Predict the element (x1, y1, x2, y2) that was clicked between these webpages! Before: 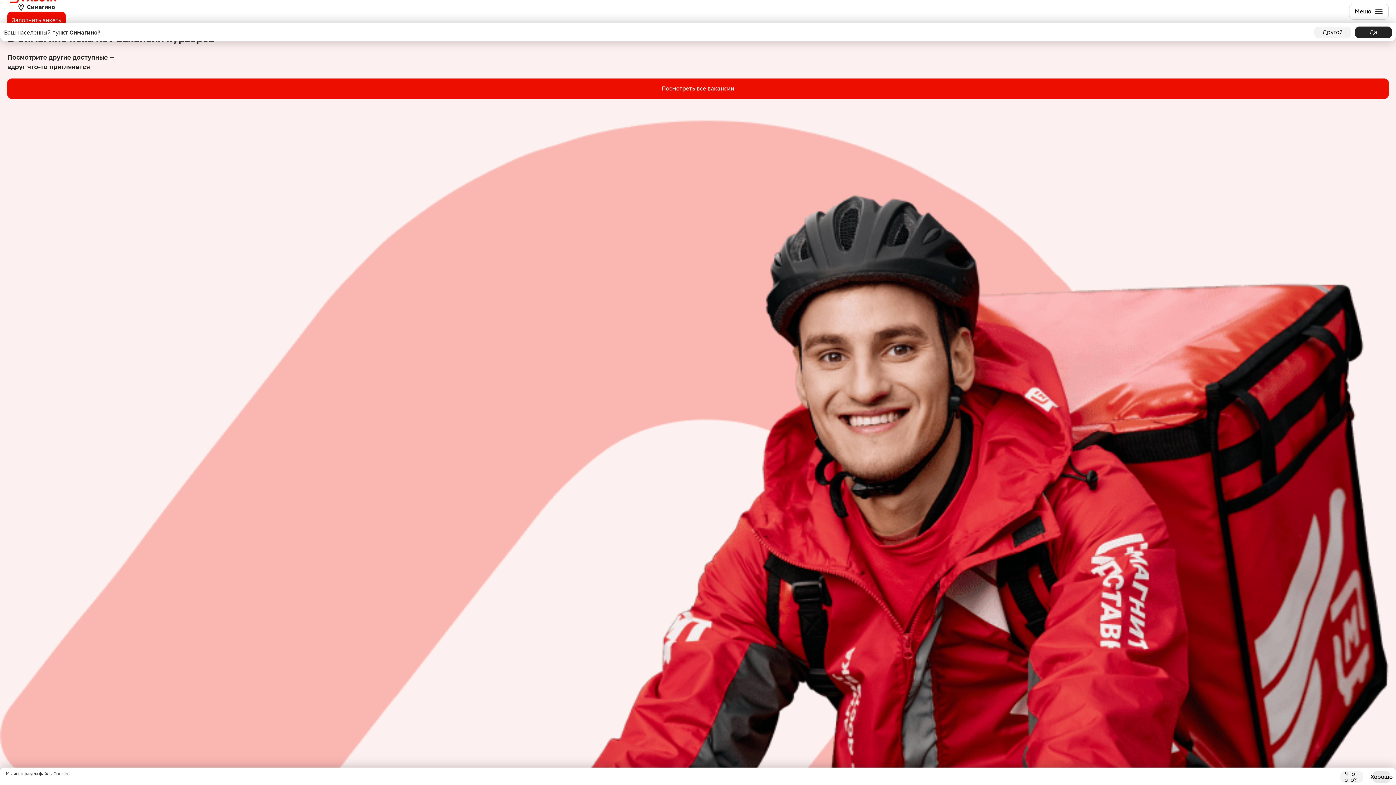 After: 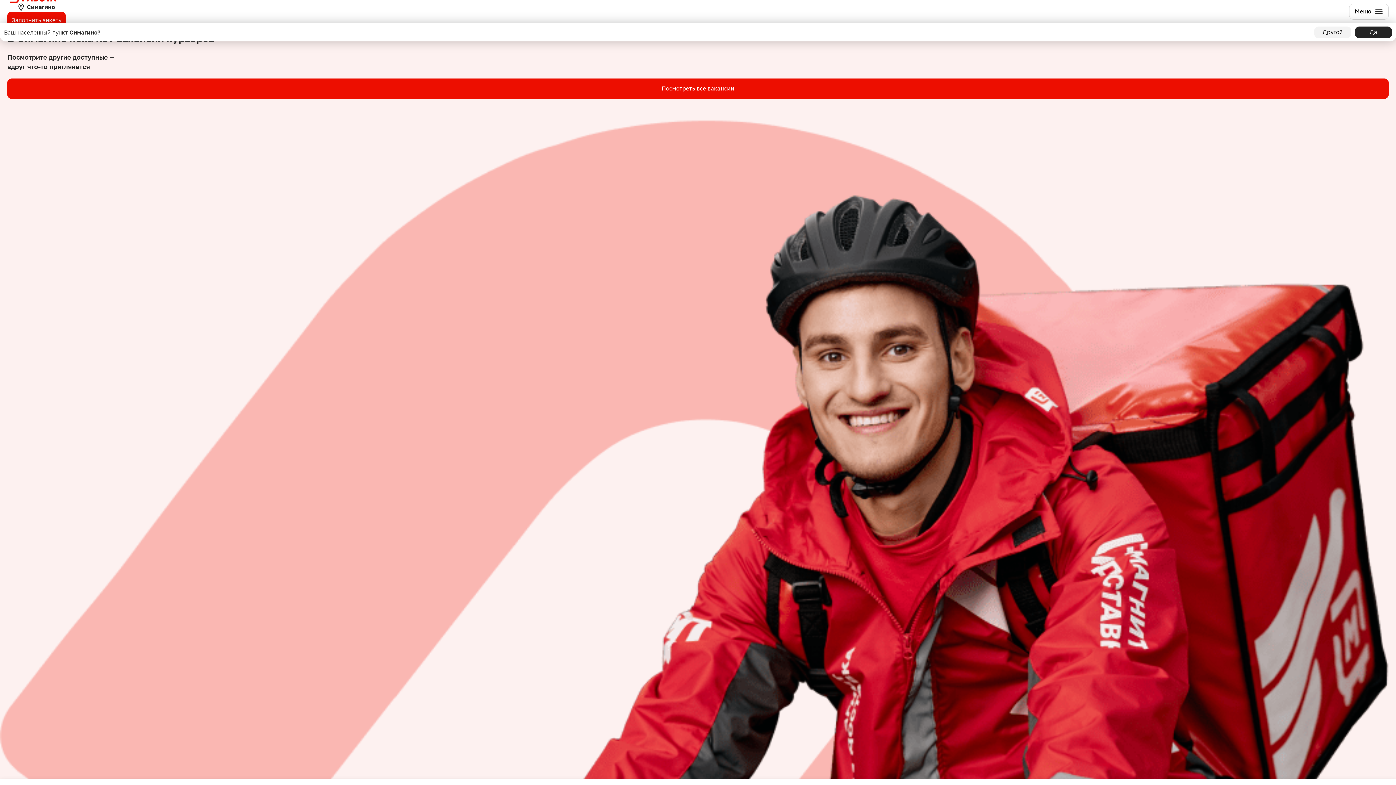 Action: bbox: (1373, 771, 1390, 783) label: Хорошо